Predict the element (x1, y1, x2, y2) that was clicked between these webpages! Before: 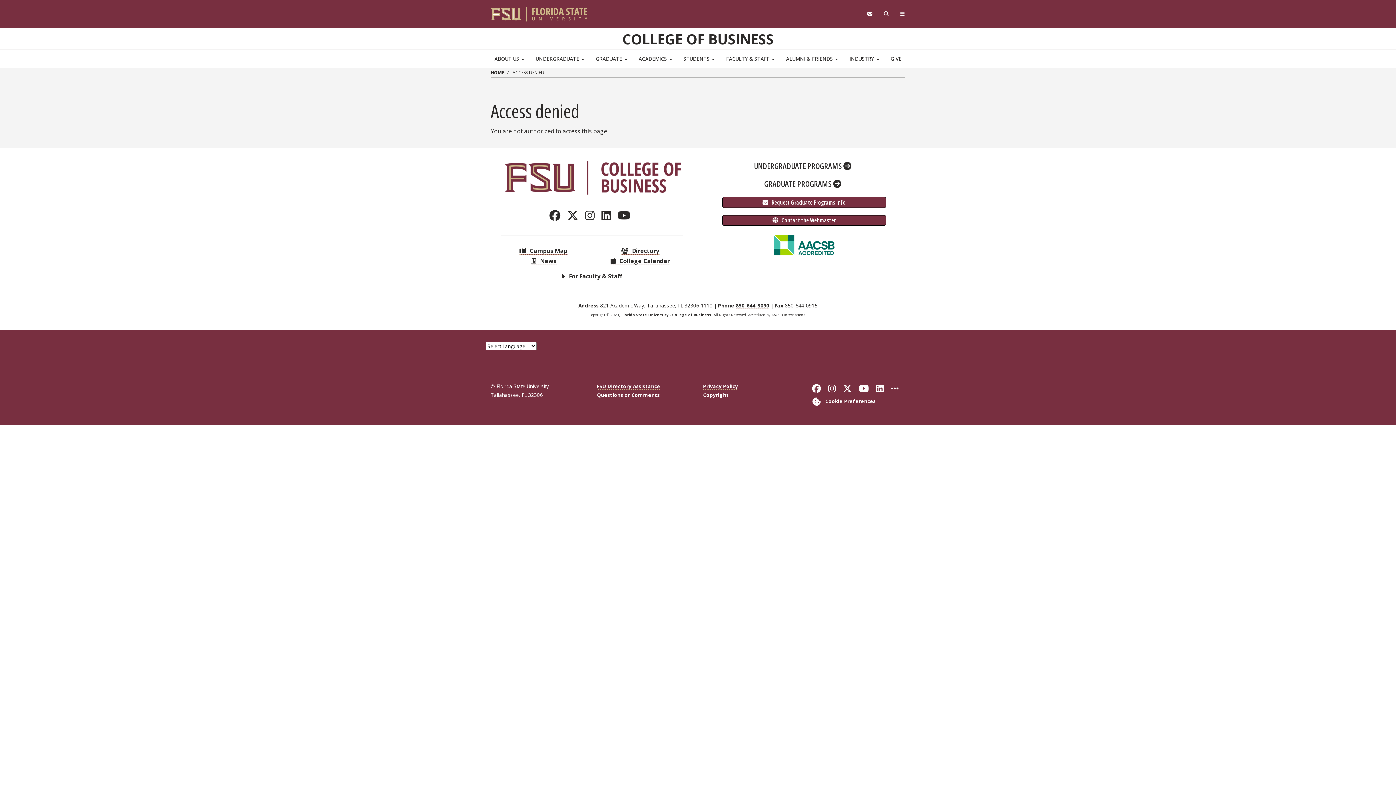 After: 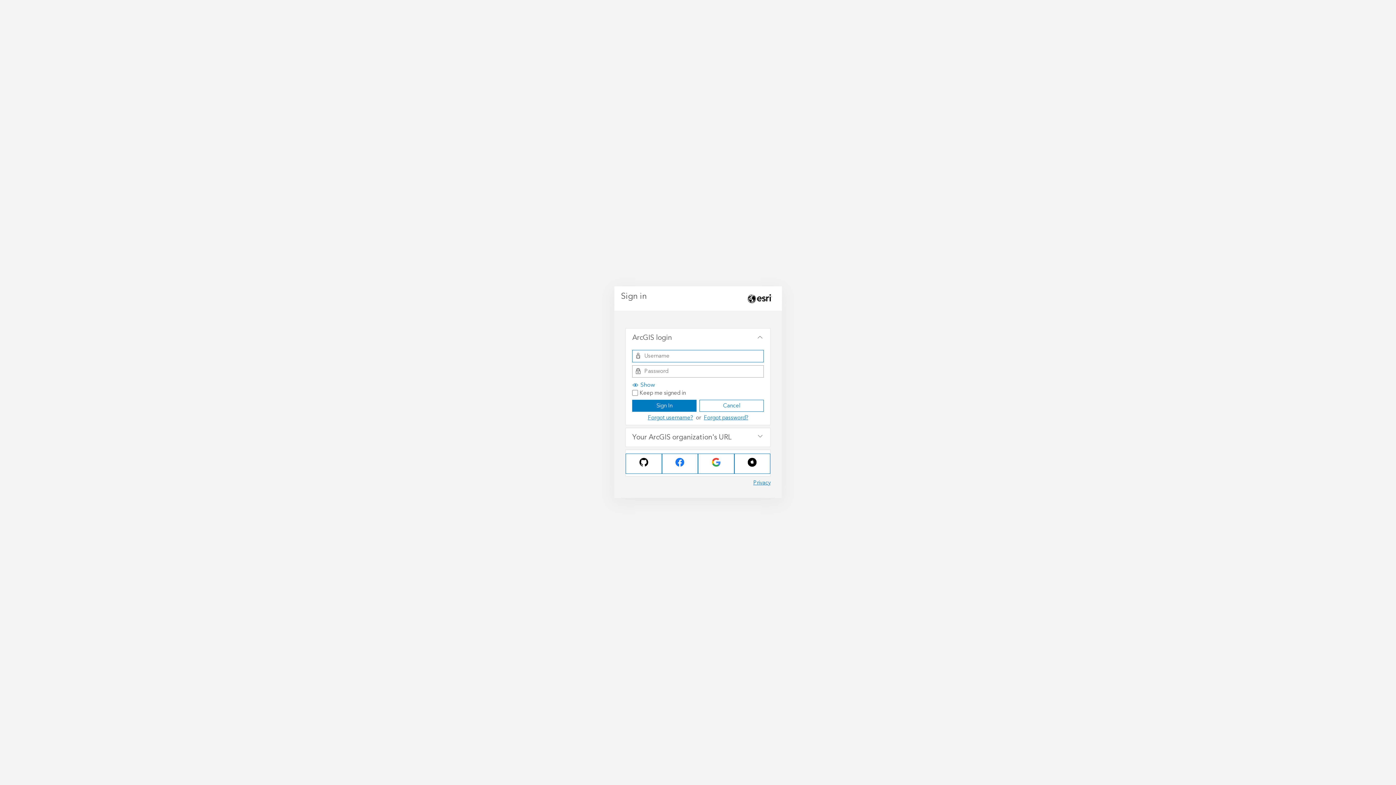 Action: label:   Campus Map bbox: (519, 246, 567, 254)